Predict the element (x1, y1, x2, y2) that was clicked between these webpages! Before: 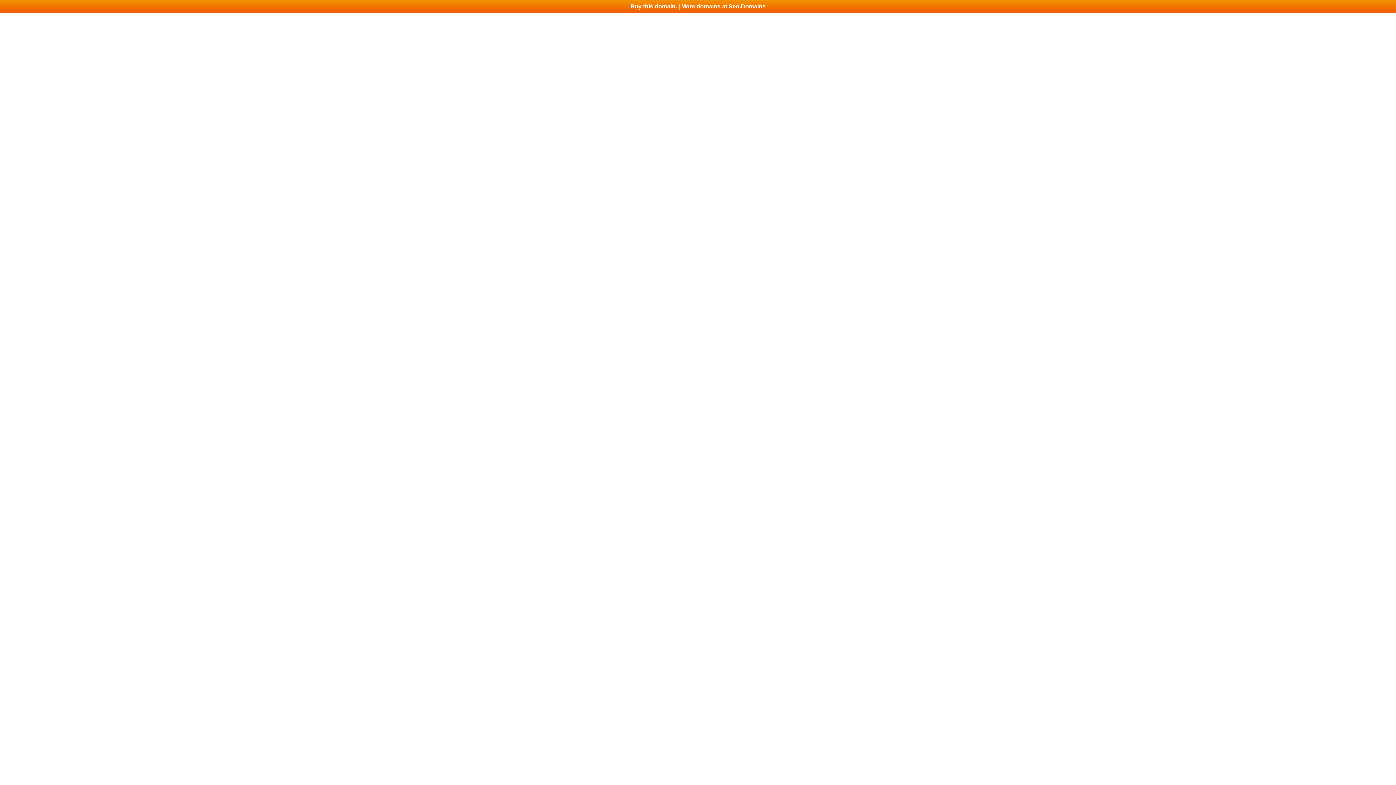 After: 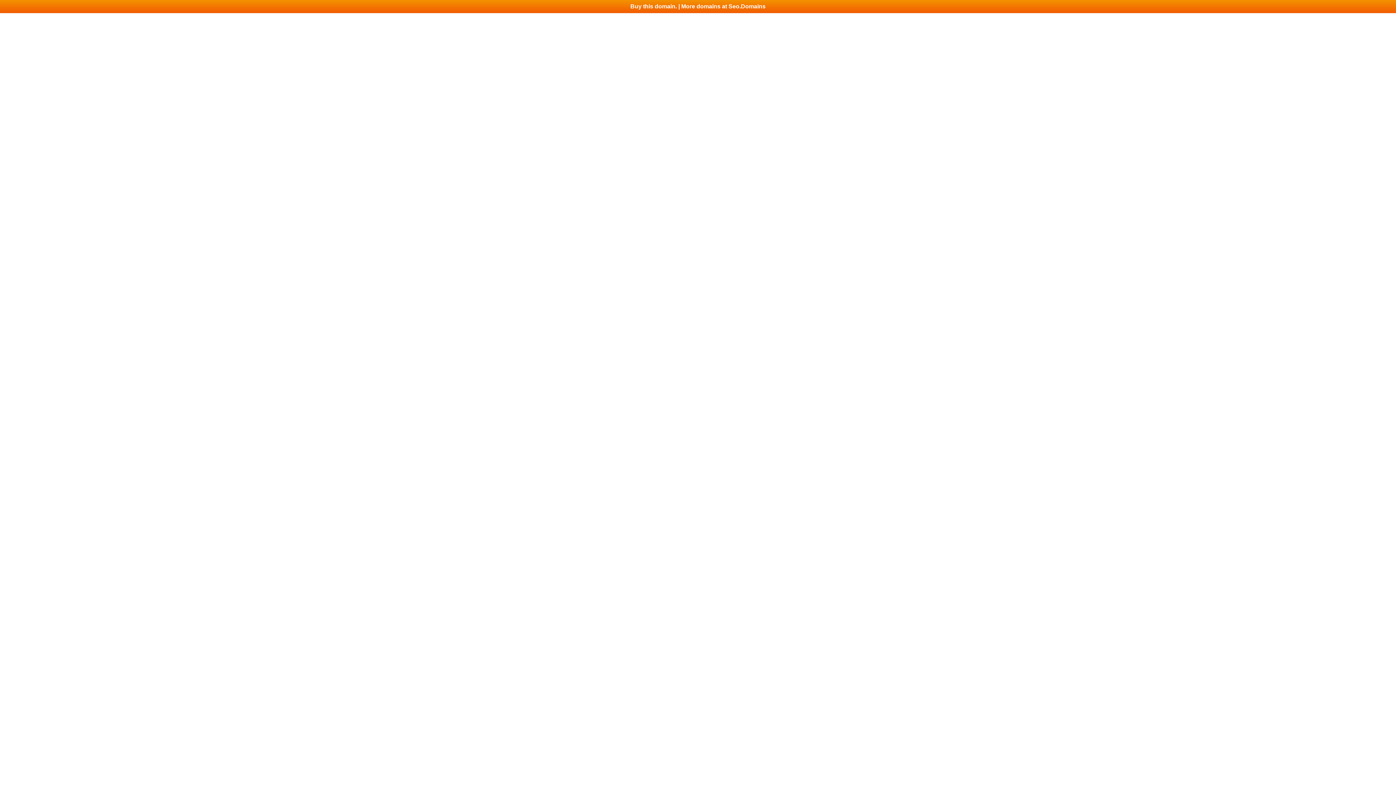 Action: label: Buy this domain. | More domains at Seo.Domains bbox: (0, 0, 1396, 13)